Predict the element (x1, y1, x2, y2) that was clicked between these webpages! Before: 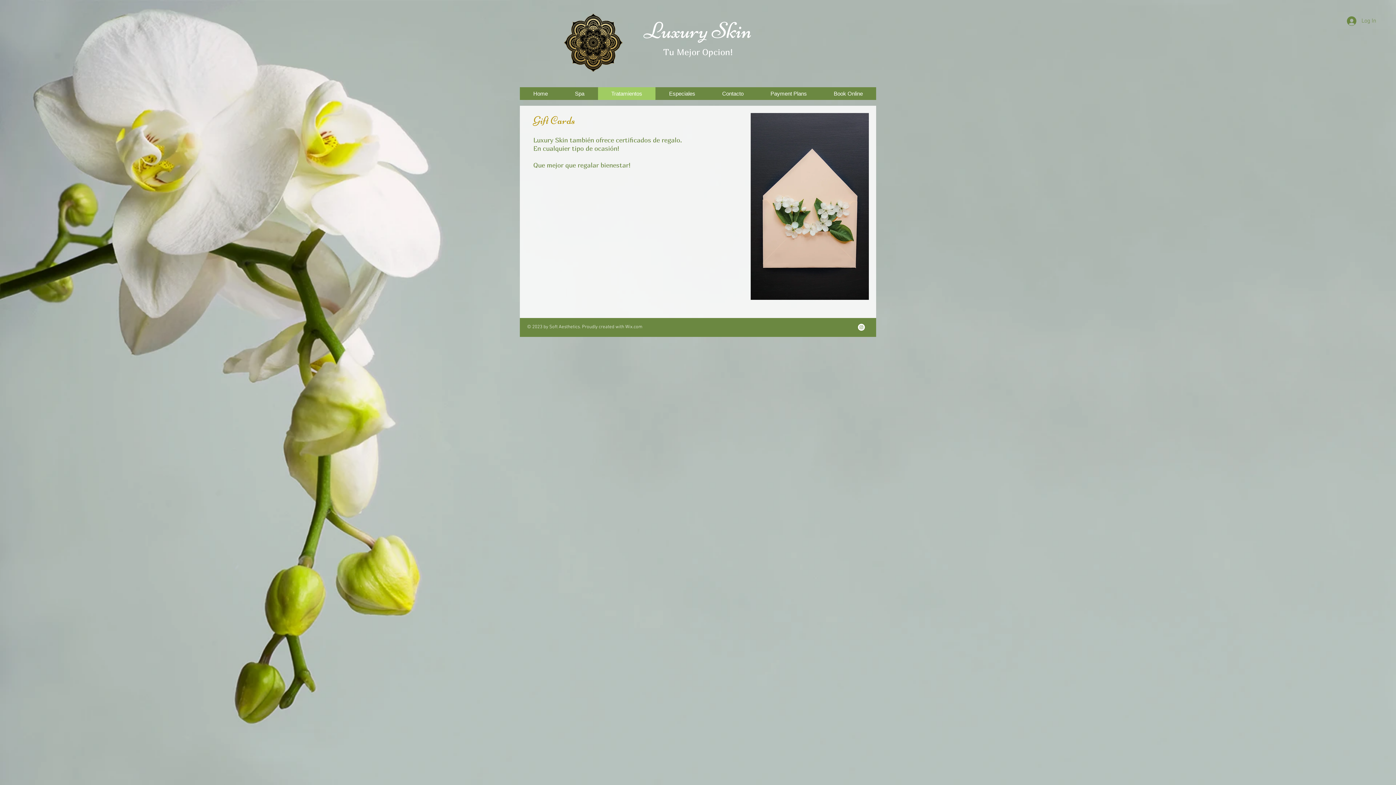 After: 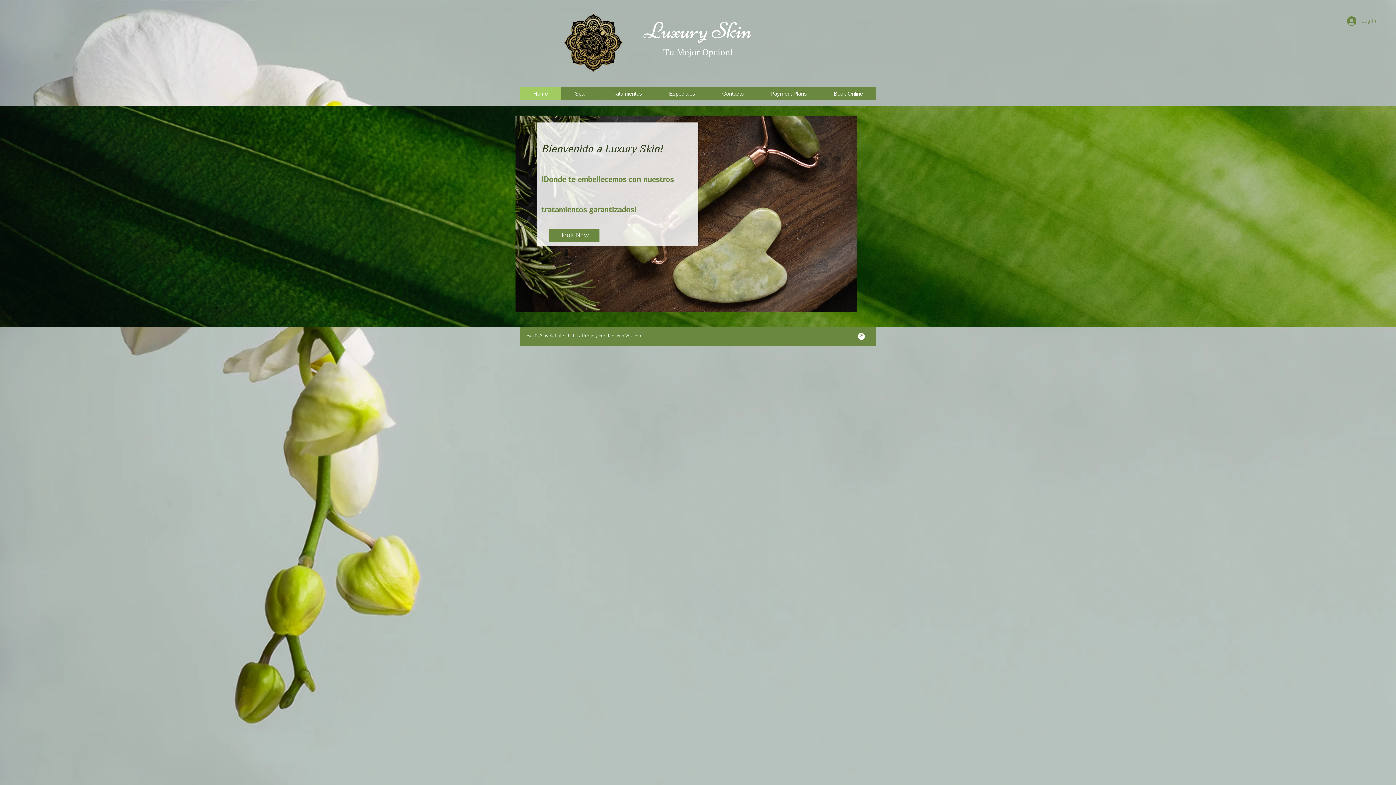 Action: bbox: (644, 20, 752, 43) label: Luxury Skin